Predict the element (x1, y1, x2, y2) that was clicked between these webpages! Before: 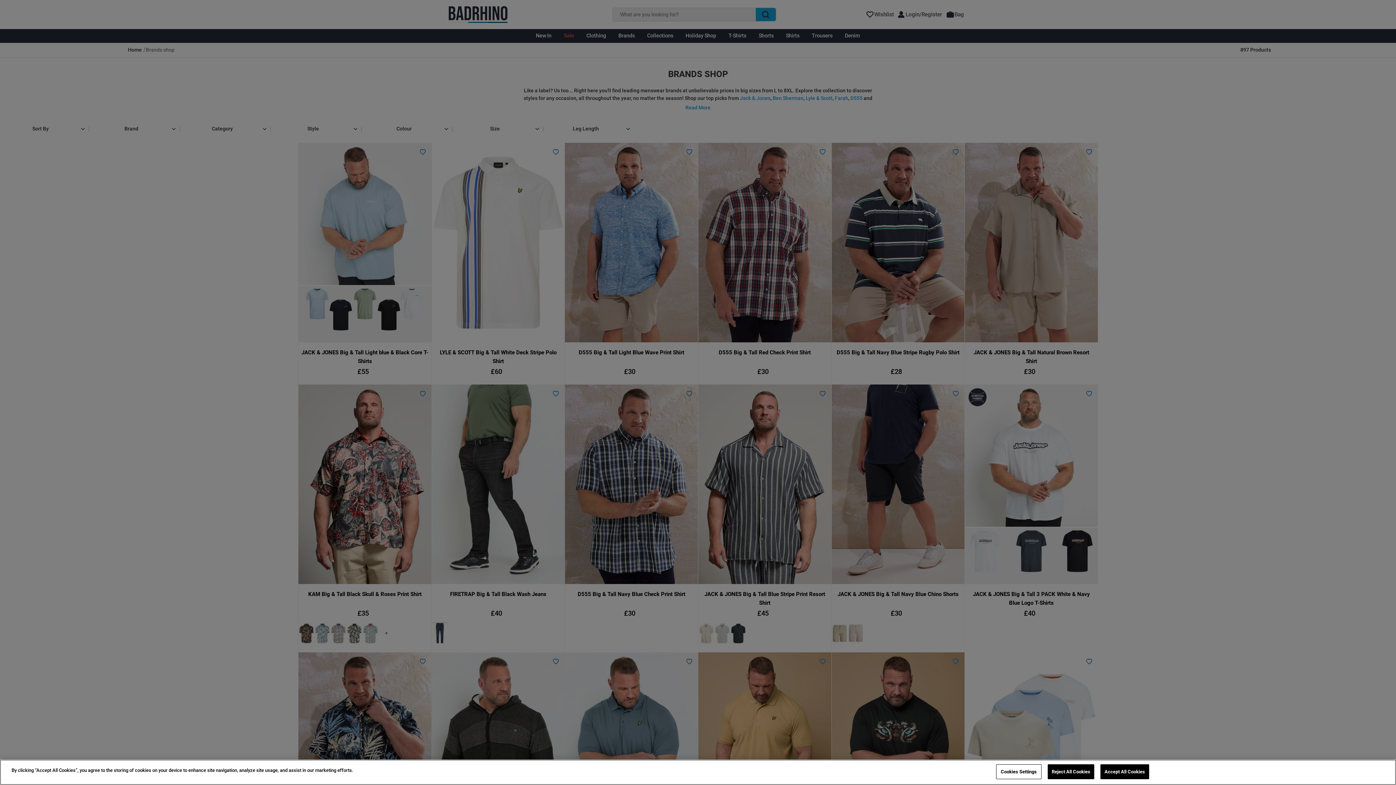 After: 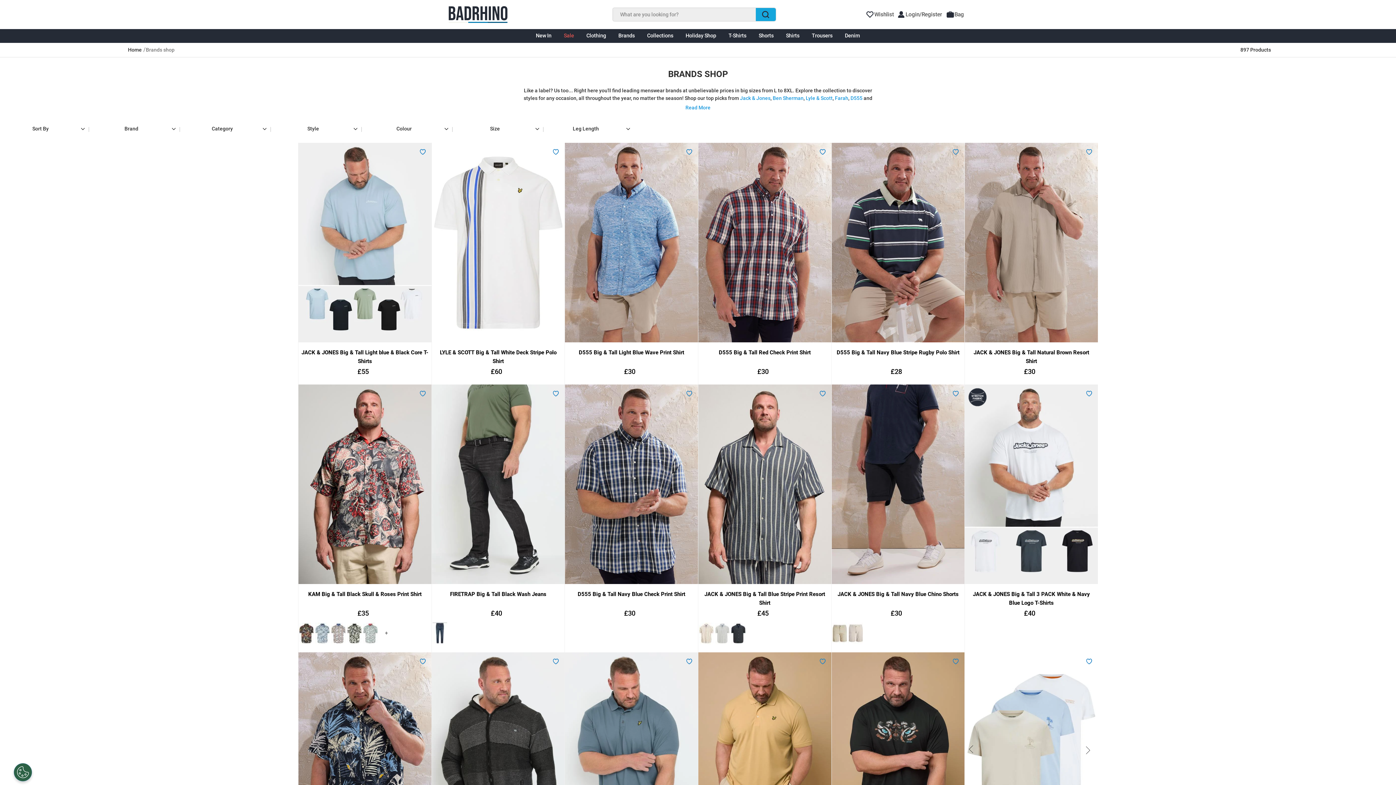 Action: bbox: (1047, 764, 1094, 779) label: Reject All Cookies